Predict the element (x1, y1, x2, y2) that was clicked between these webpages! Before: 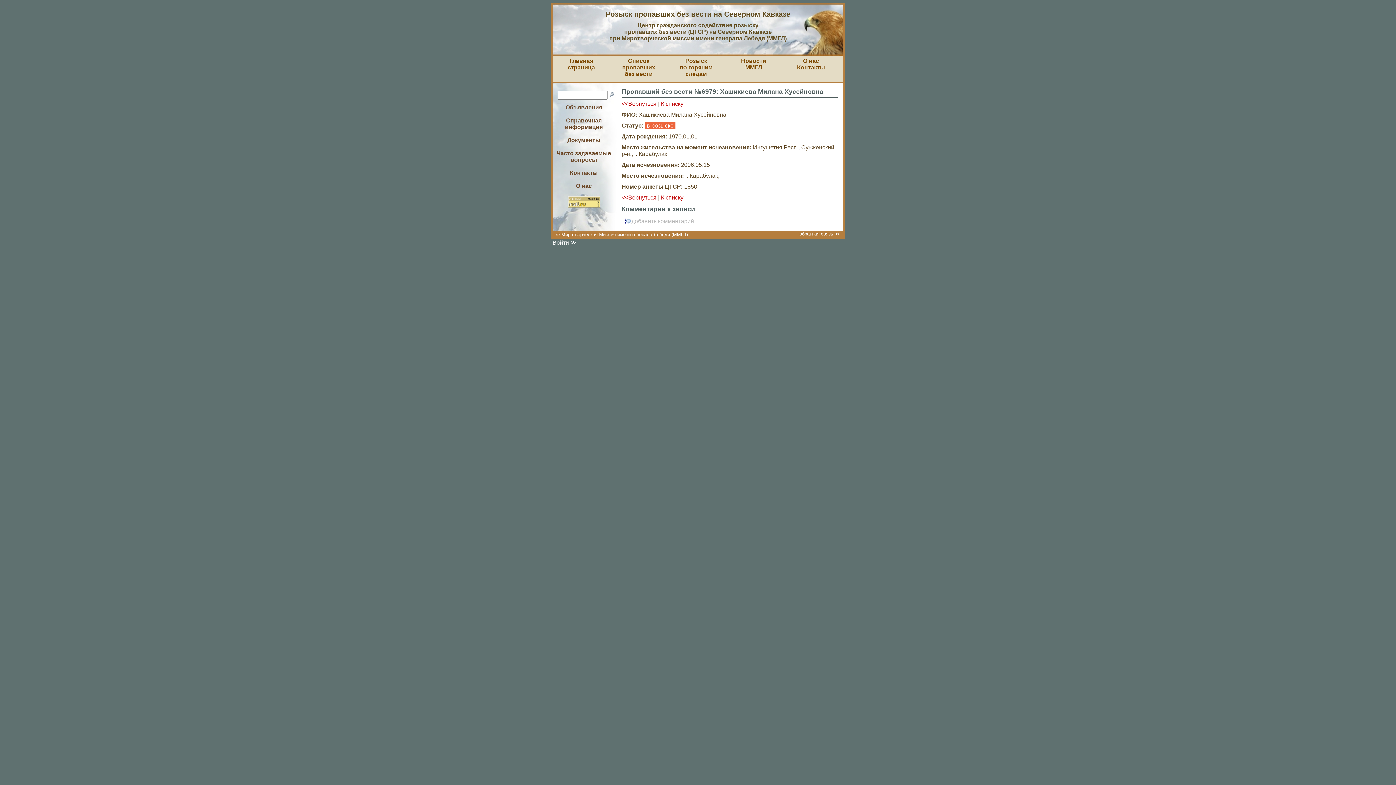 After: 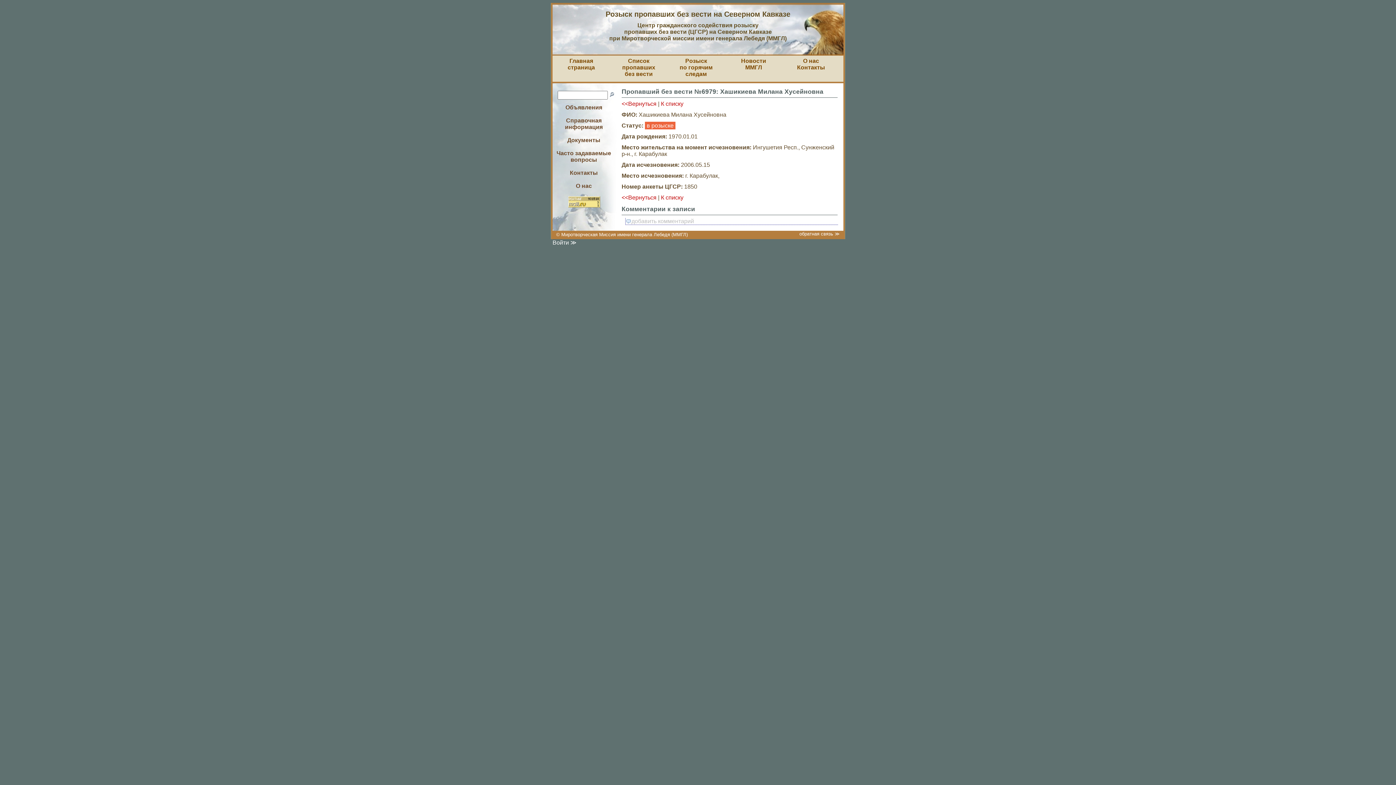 Action: bbox: (625, 218, 694, 224) label: добавить комментарий